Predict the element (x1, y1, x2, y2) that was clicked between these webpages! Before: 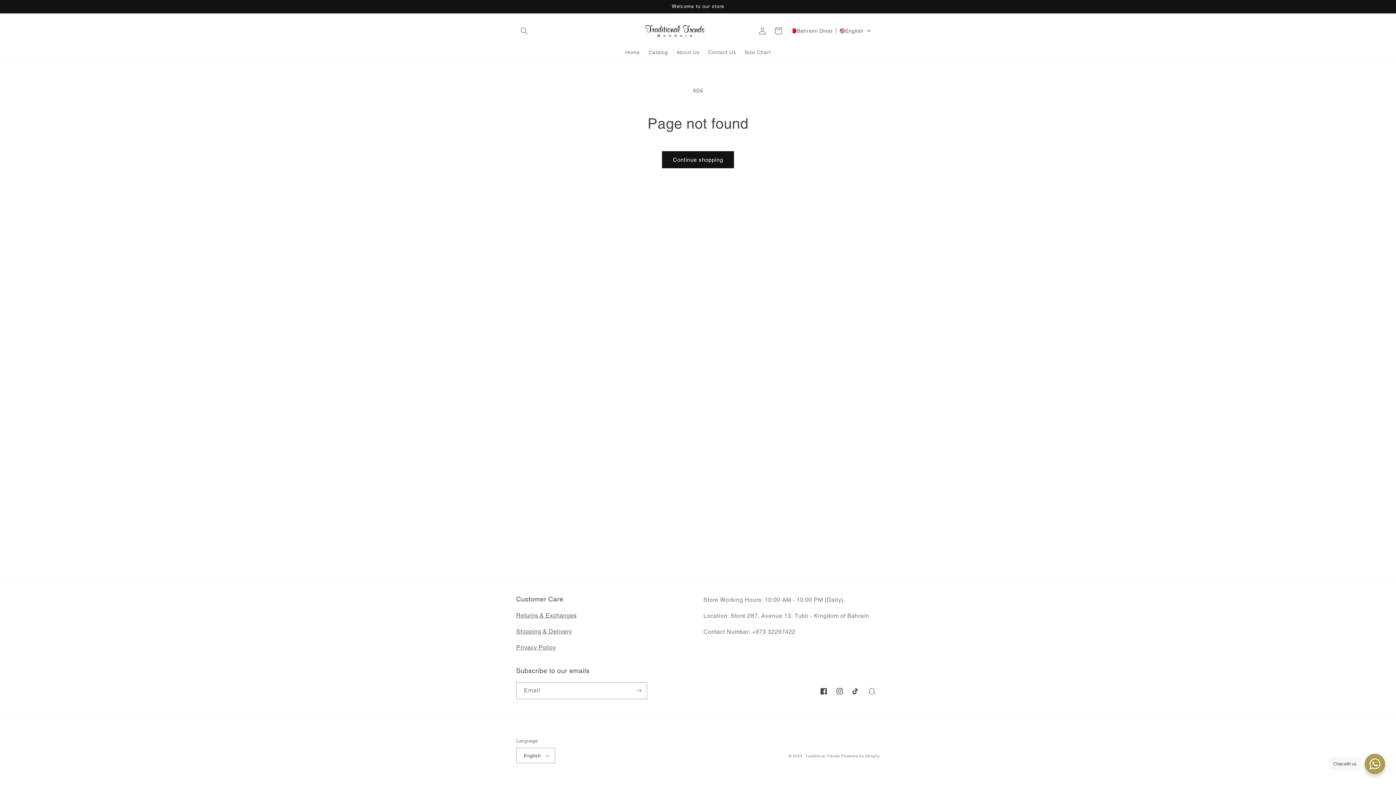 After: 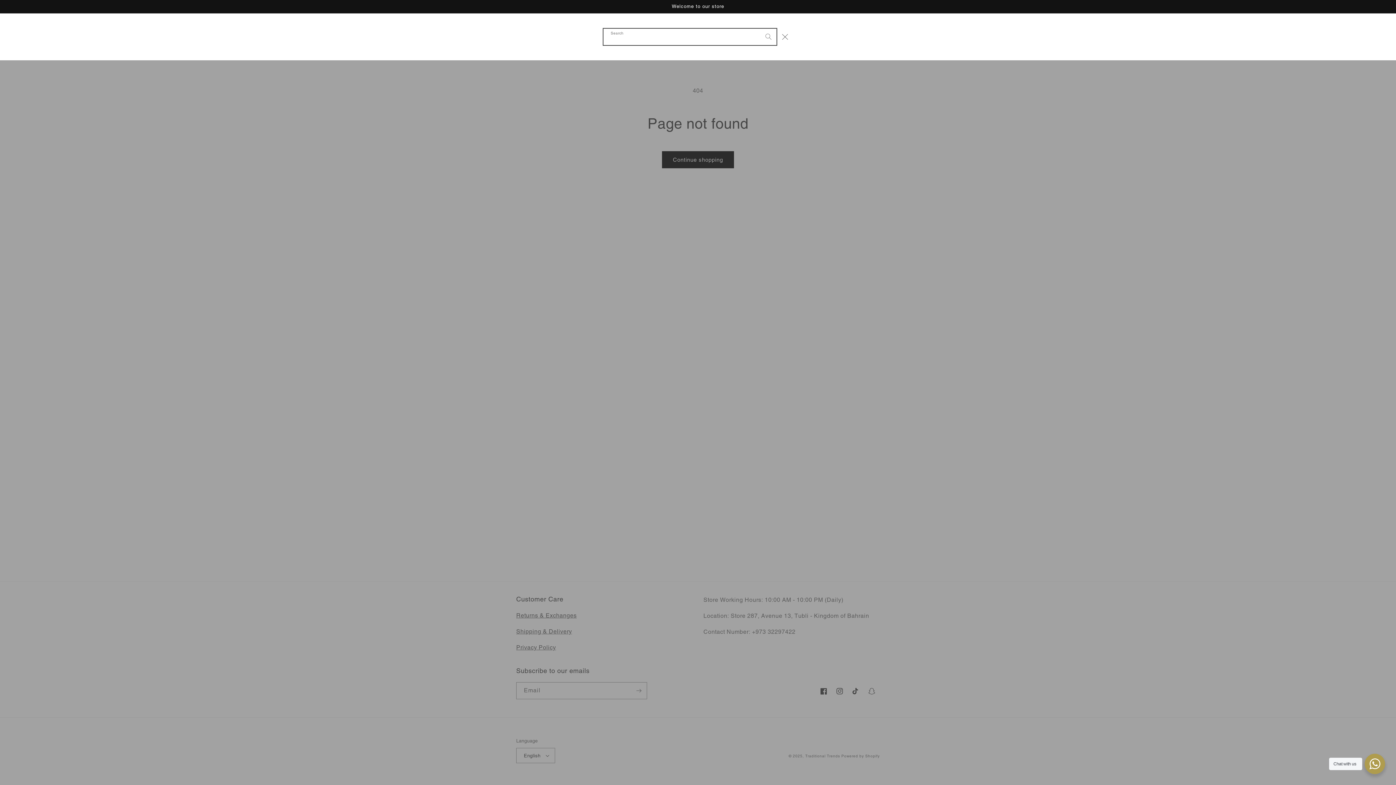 Action: label: Search bbox: (516, 22, 532, 38)